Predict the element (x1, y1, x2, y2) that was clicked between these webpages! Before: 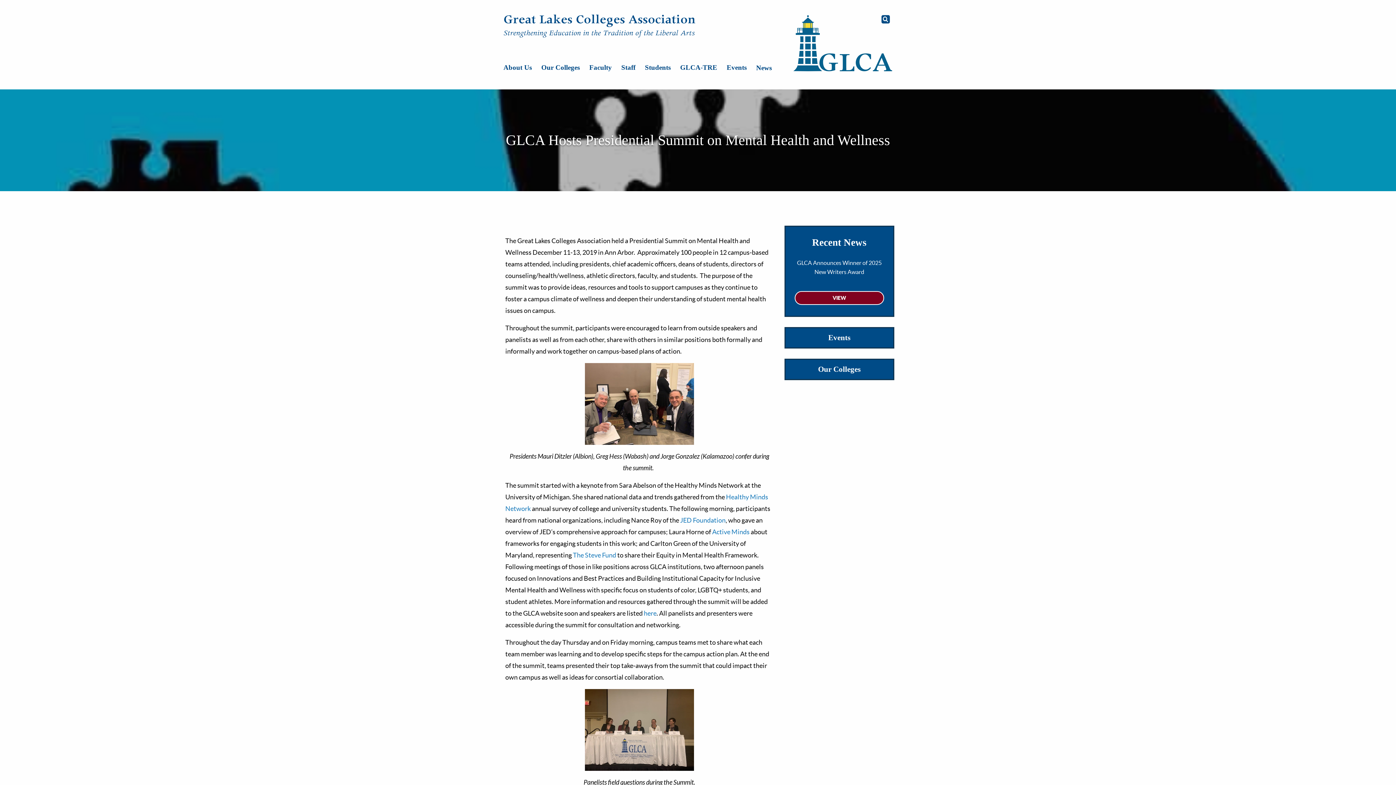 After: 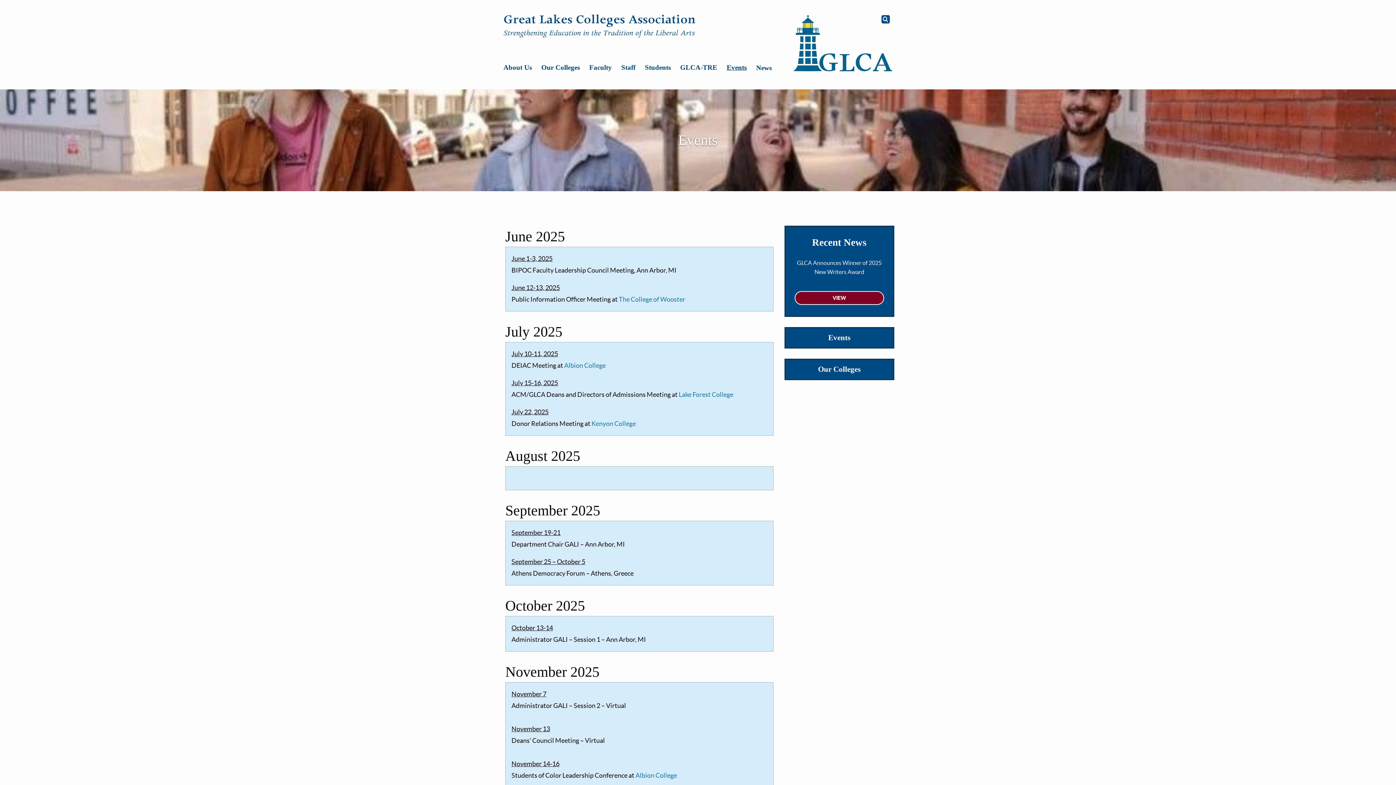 Action: bbox: (726, 57, 756, 70) label: Events